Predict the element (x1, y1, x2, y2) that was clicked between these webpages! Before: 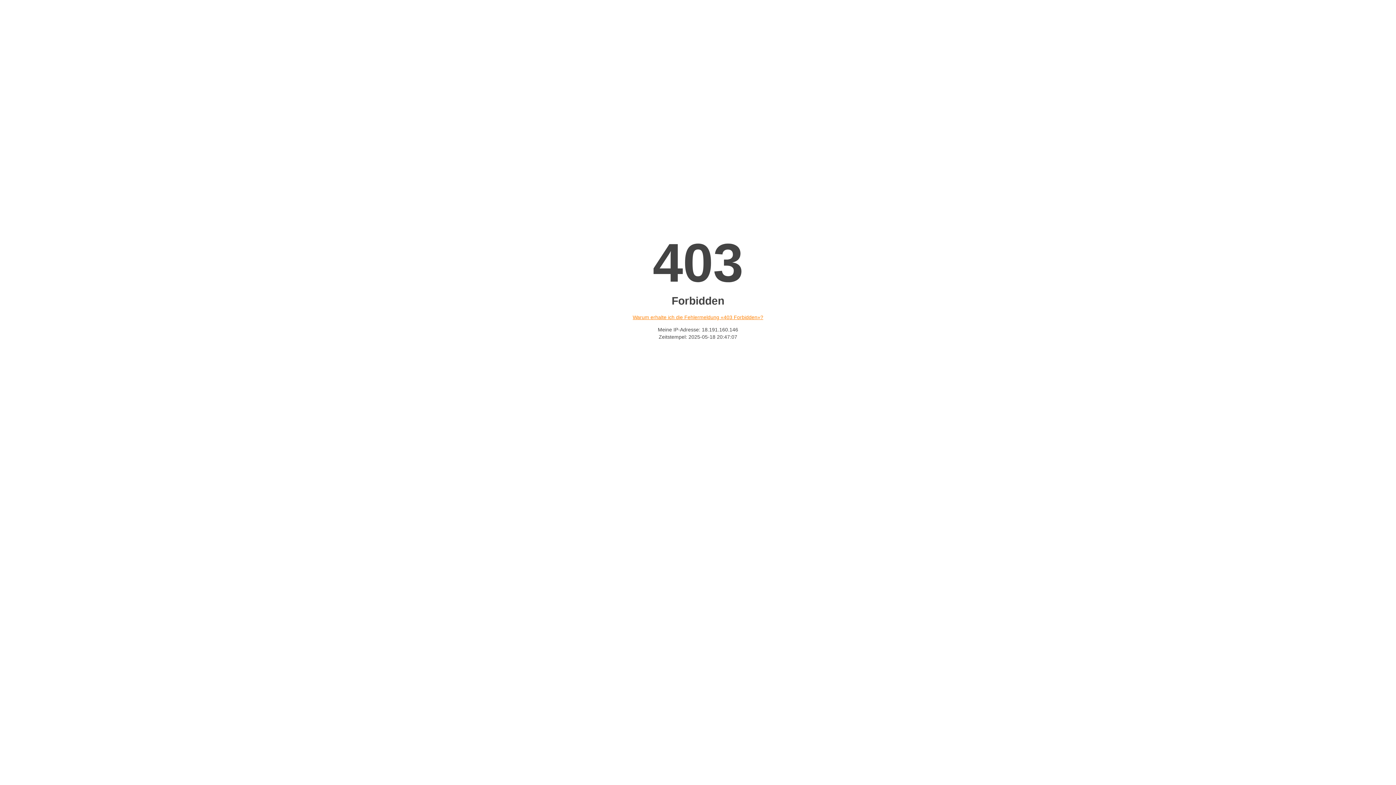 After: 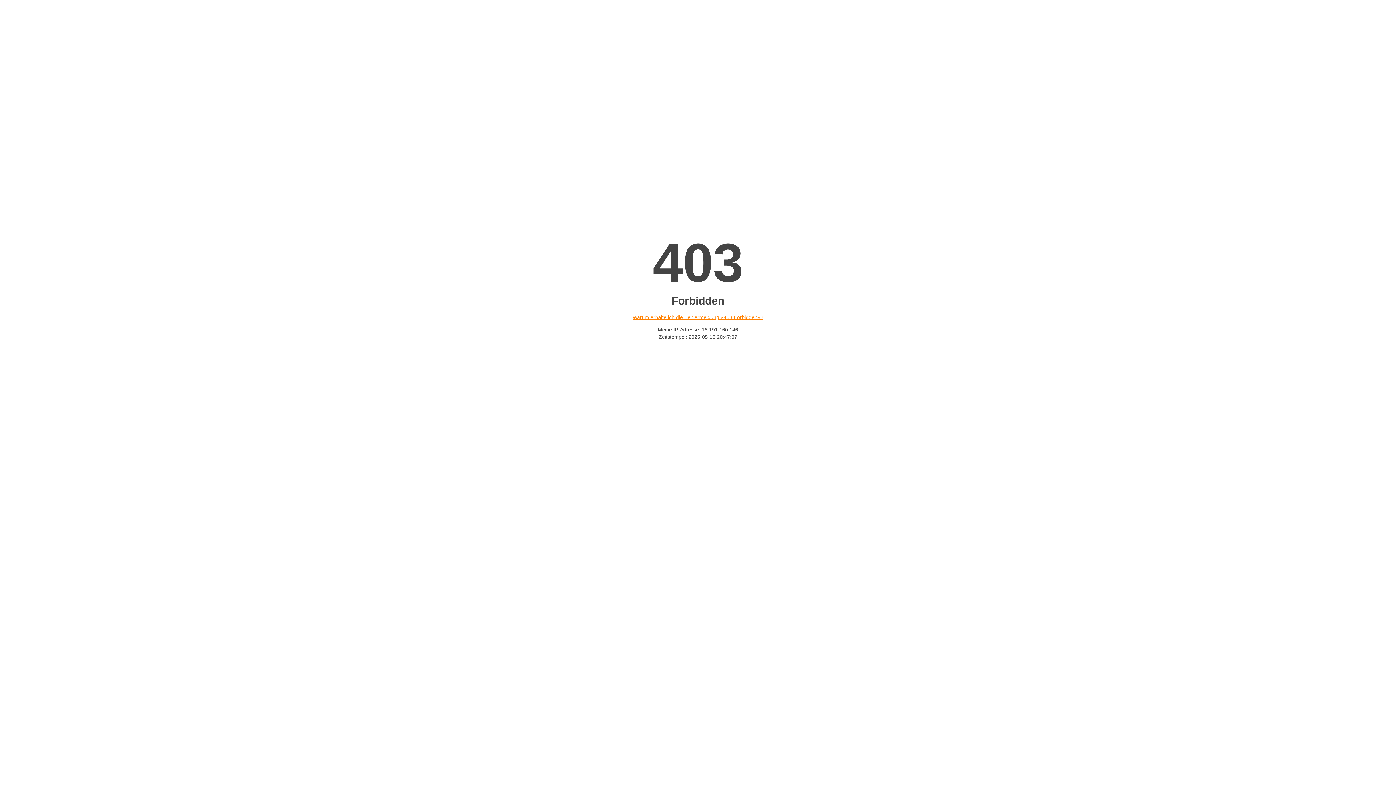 Action: label: Warum erhalte ich die Fehlermeldung «403 Forbidden»? bbox: (632, 314, 763, 320)